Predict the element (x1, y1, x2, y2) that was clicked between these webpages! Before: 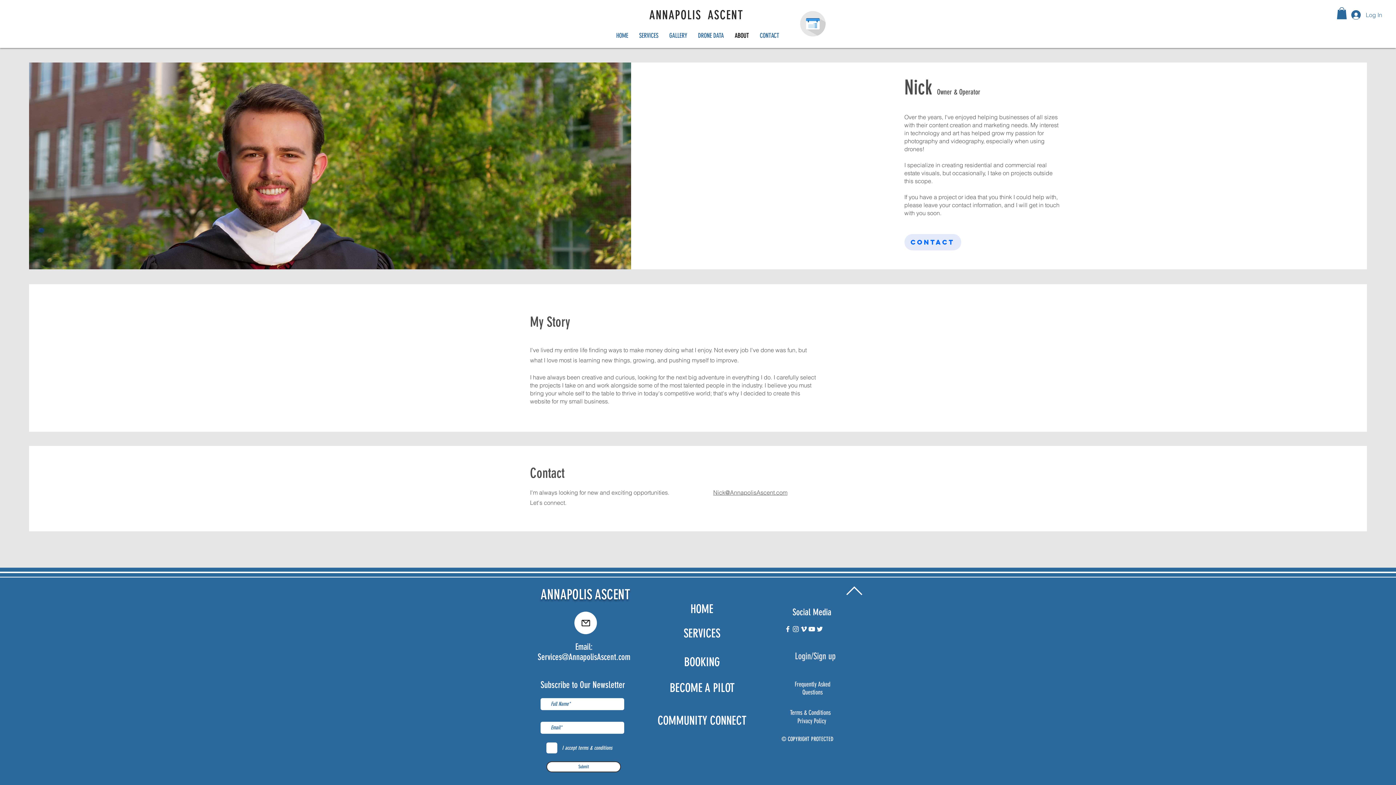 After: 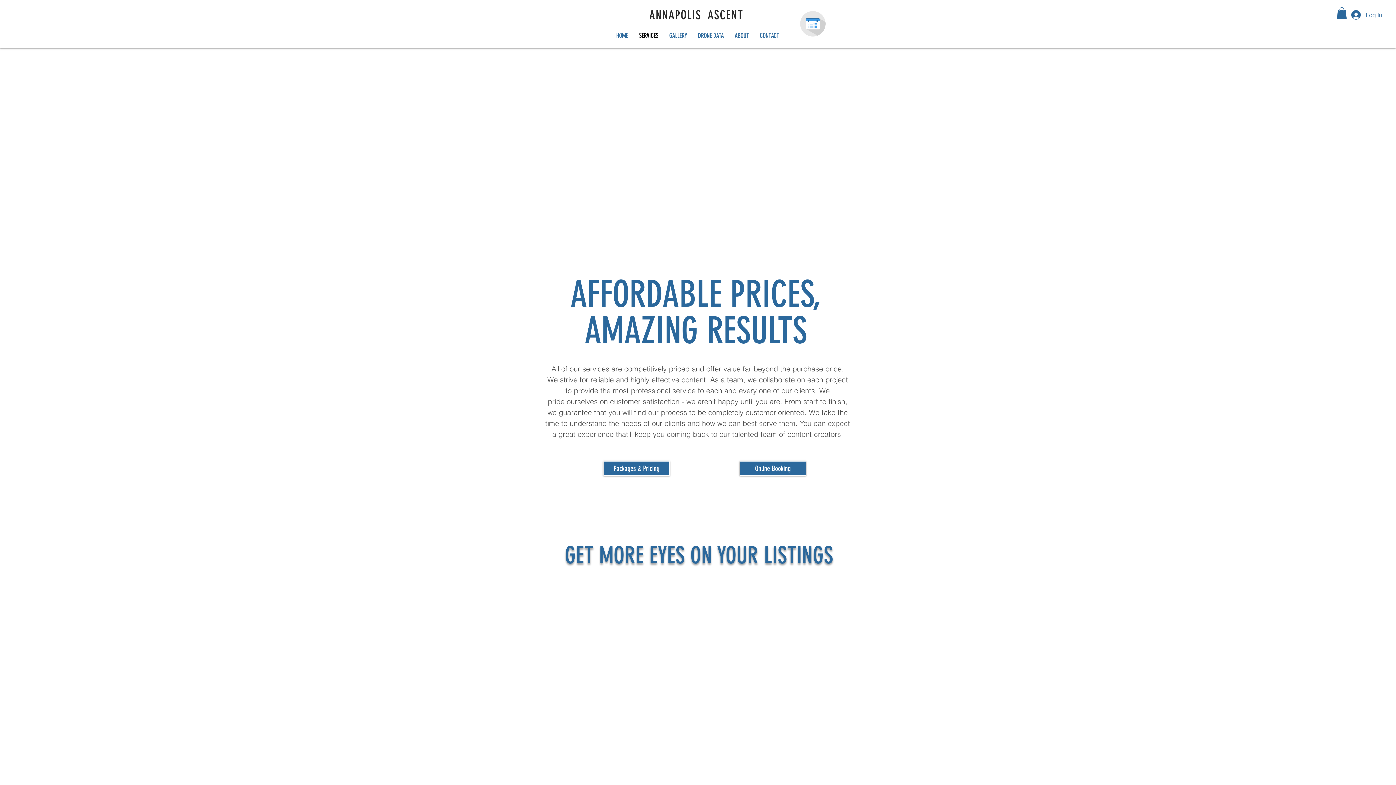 Action: label: SERVICES bbox: (633, 30, 664, 41)